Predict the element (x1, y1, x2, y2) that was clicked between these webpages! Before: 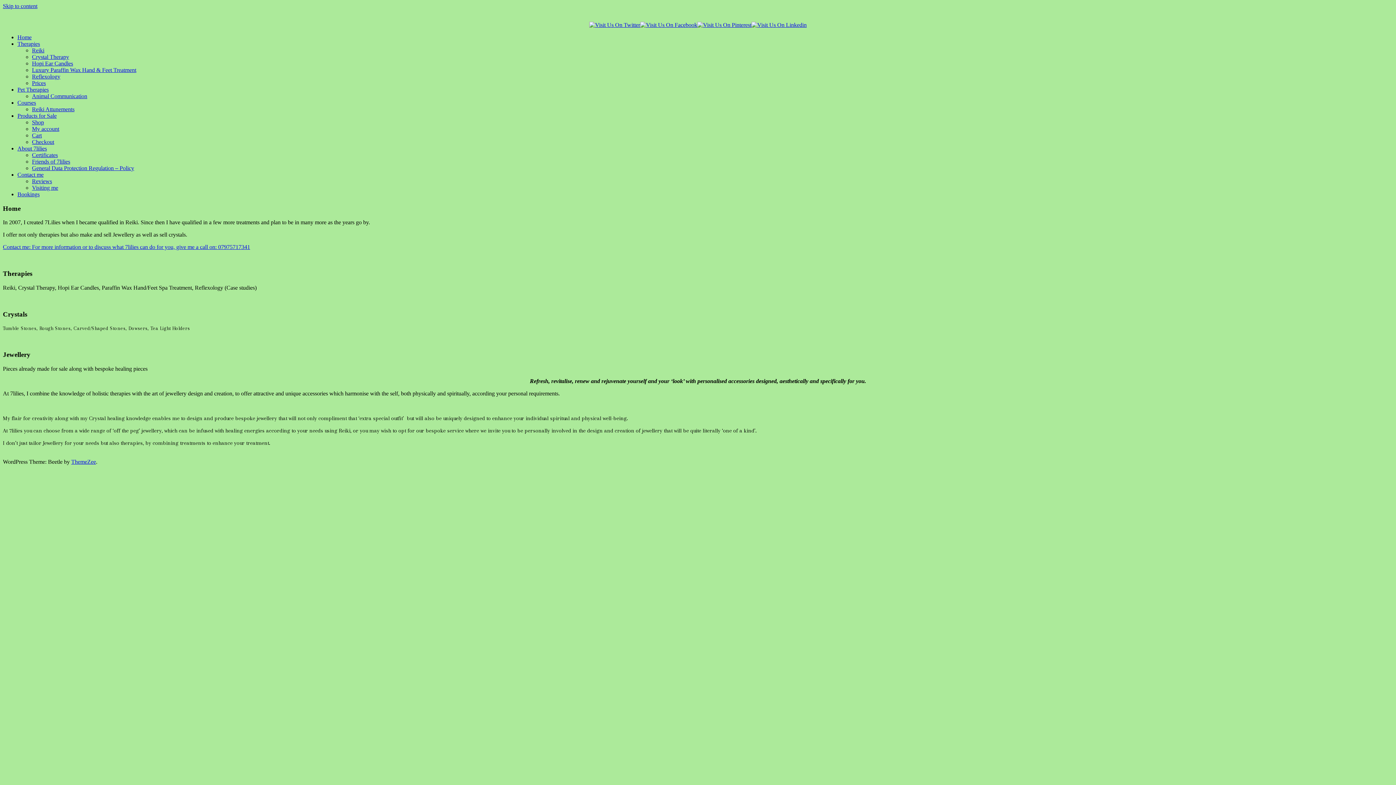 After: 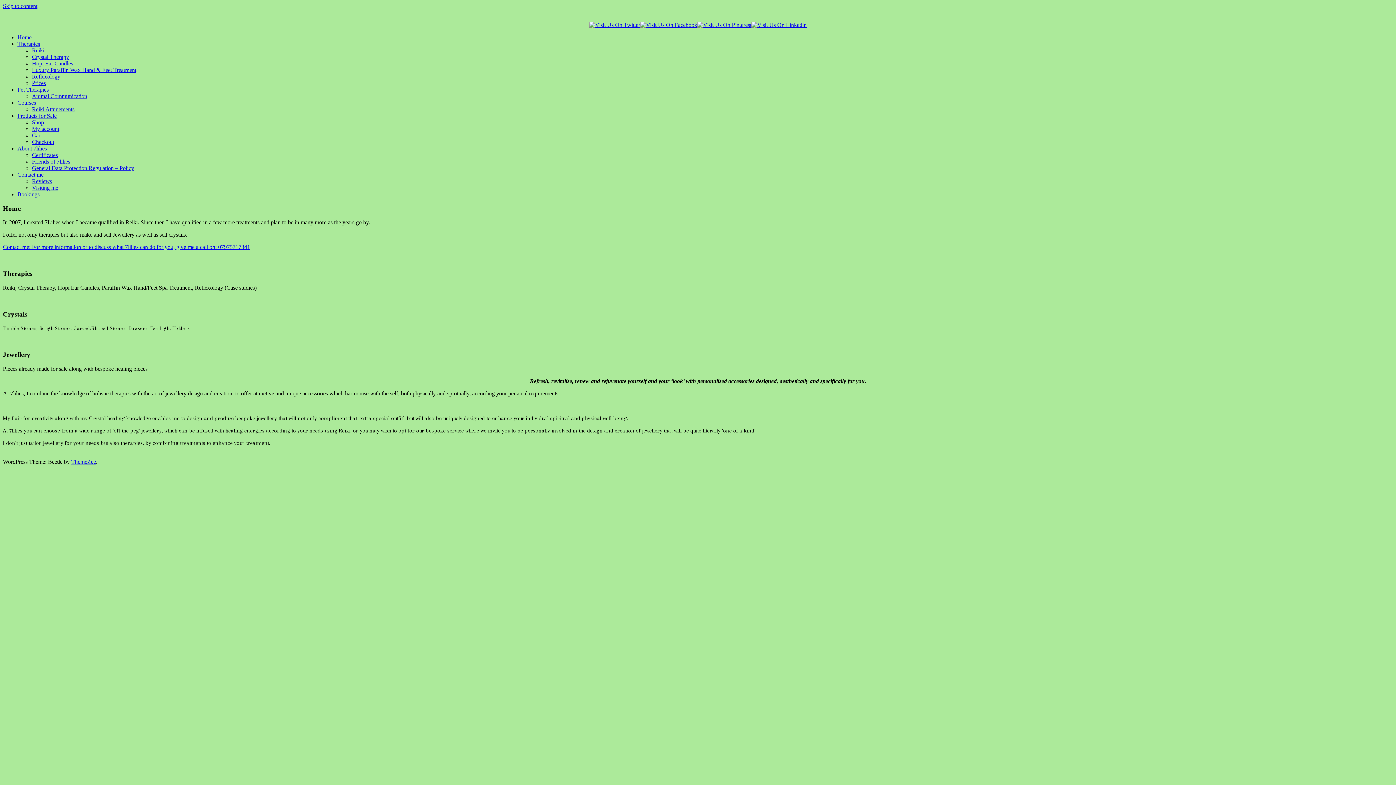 Action: bbox: (640, 21, 697, 28)